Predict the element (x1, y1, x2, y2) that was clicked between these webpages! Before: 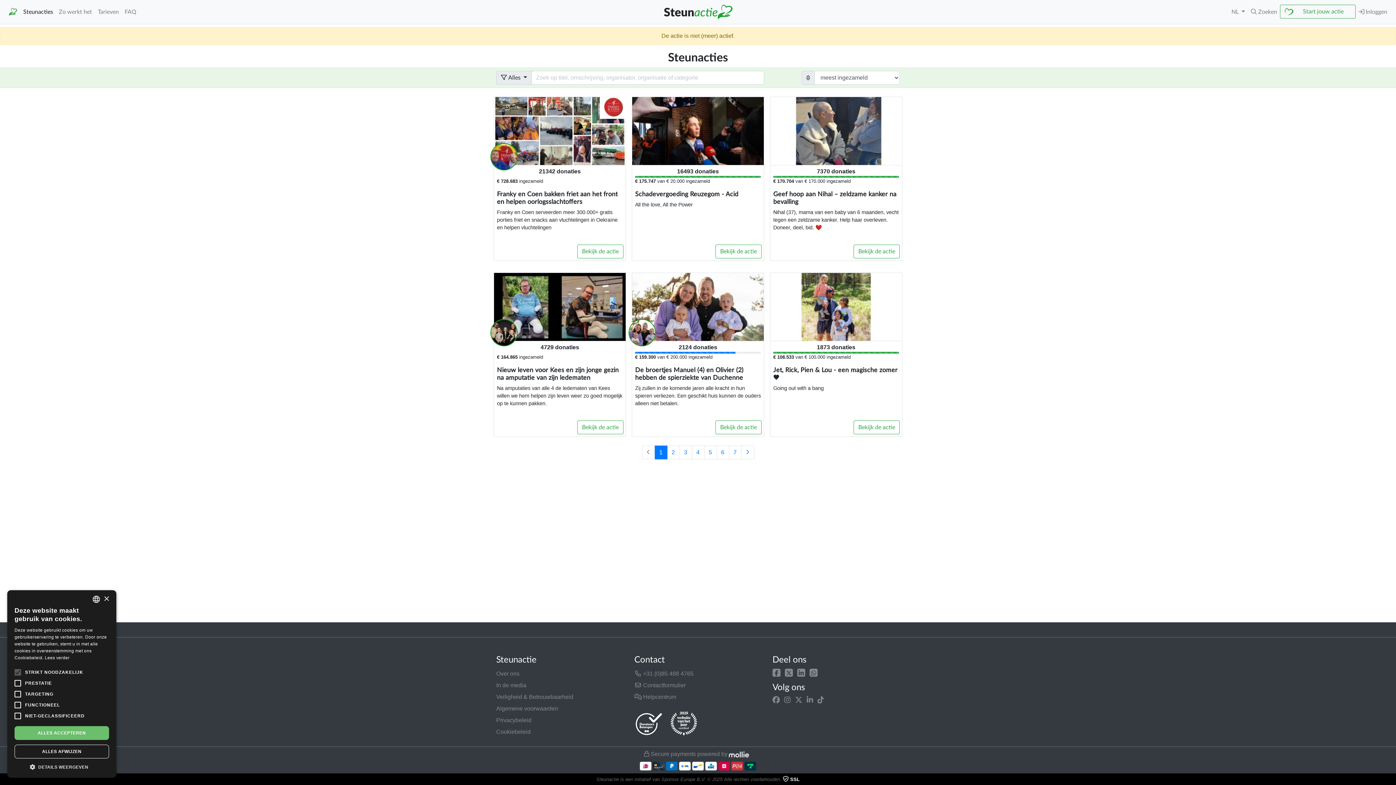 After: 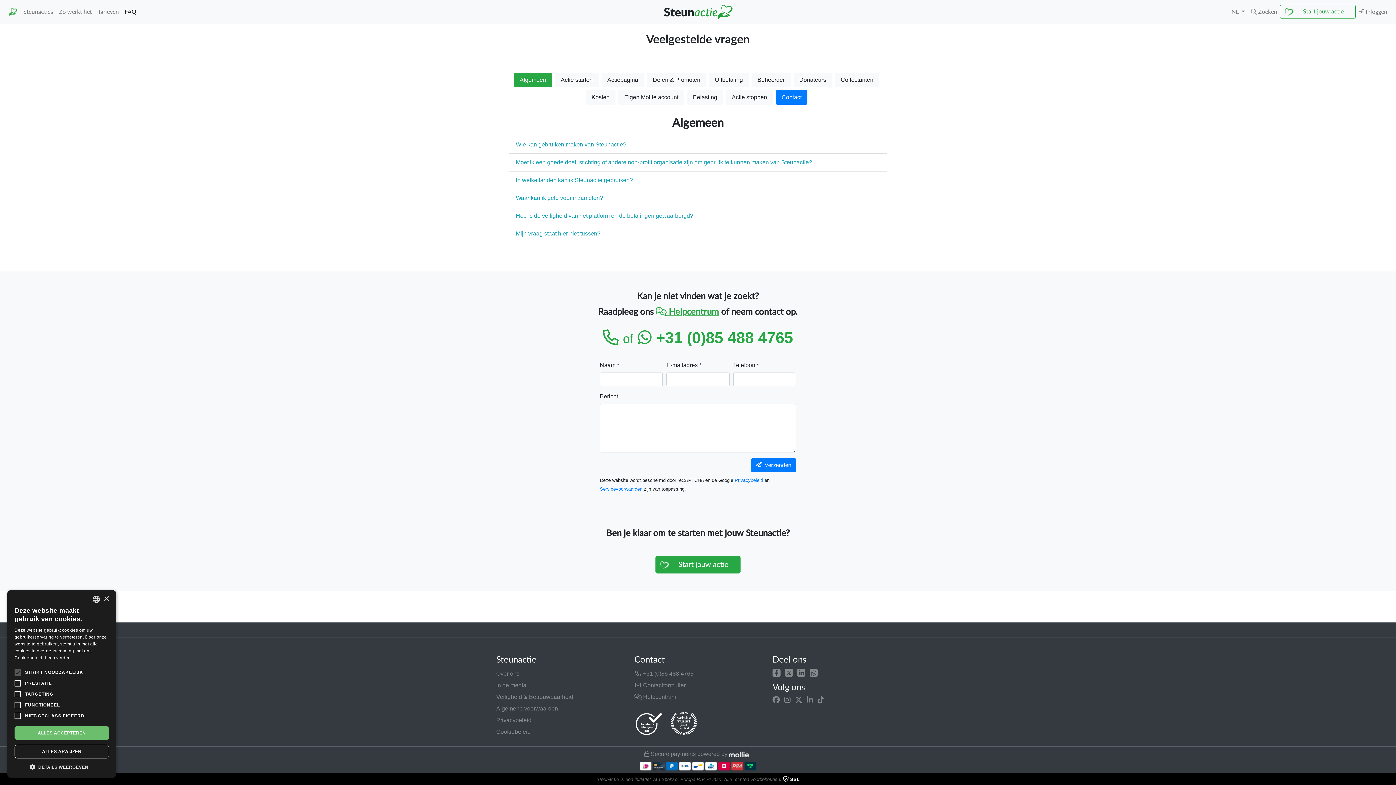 Action: label:  Contactformulier bbox: (634, 682, 685, 688)